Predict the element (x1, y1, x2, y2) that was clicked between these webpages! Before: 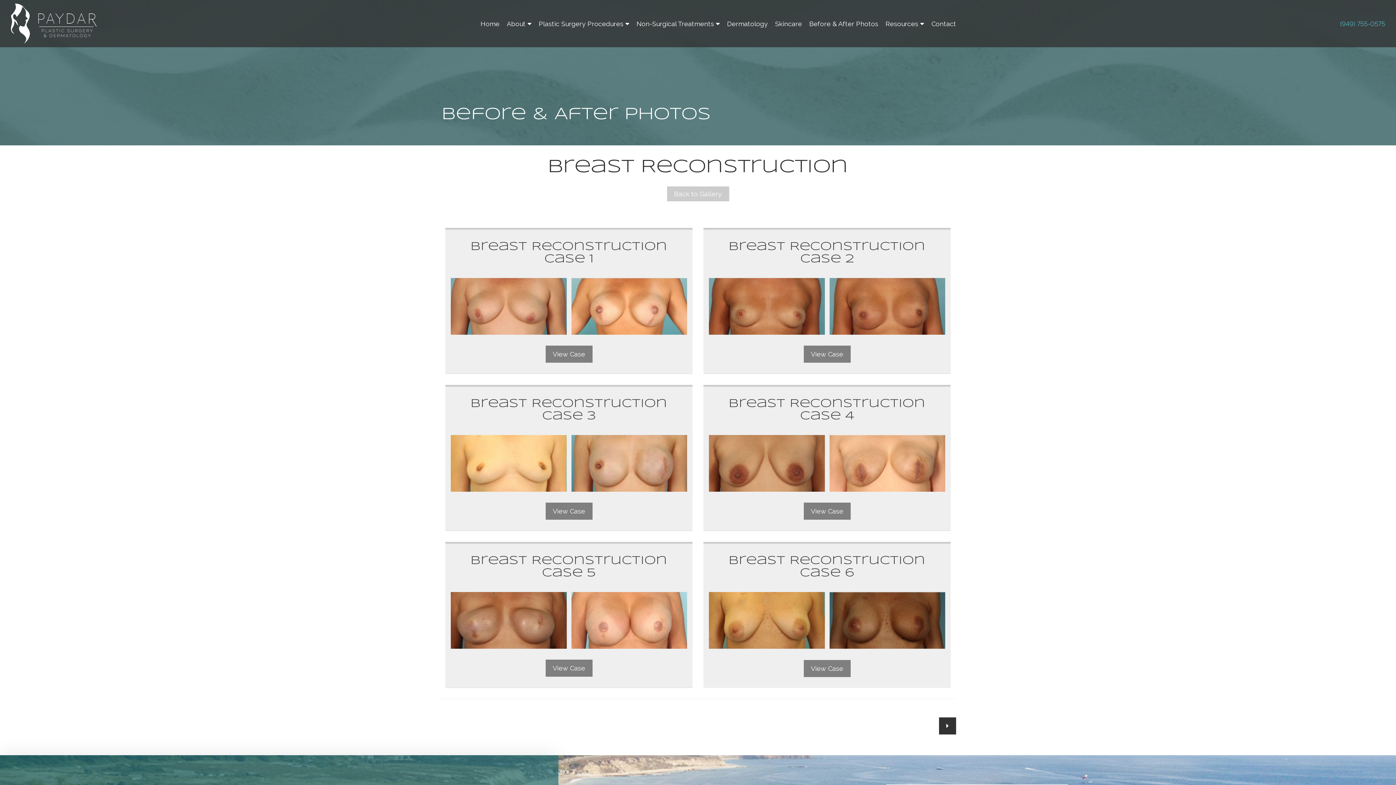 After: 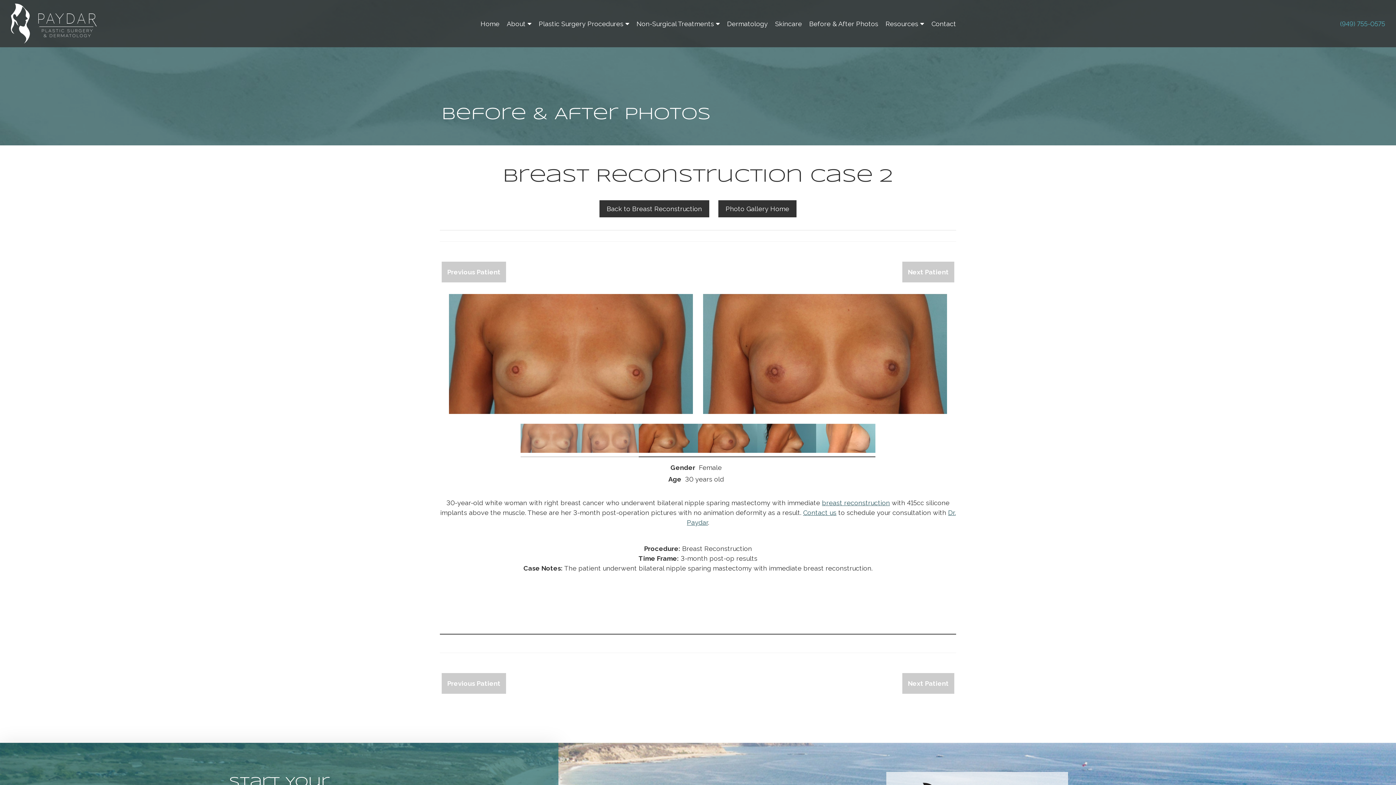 Action: bbox: (709, 278, 945, 334)